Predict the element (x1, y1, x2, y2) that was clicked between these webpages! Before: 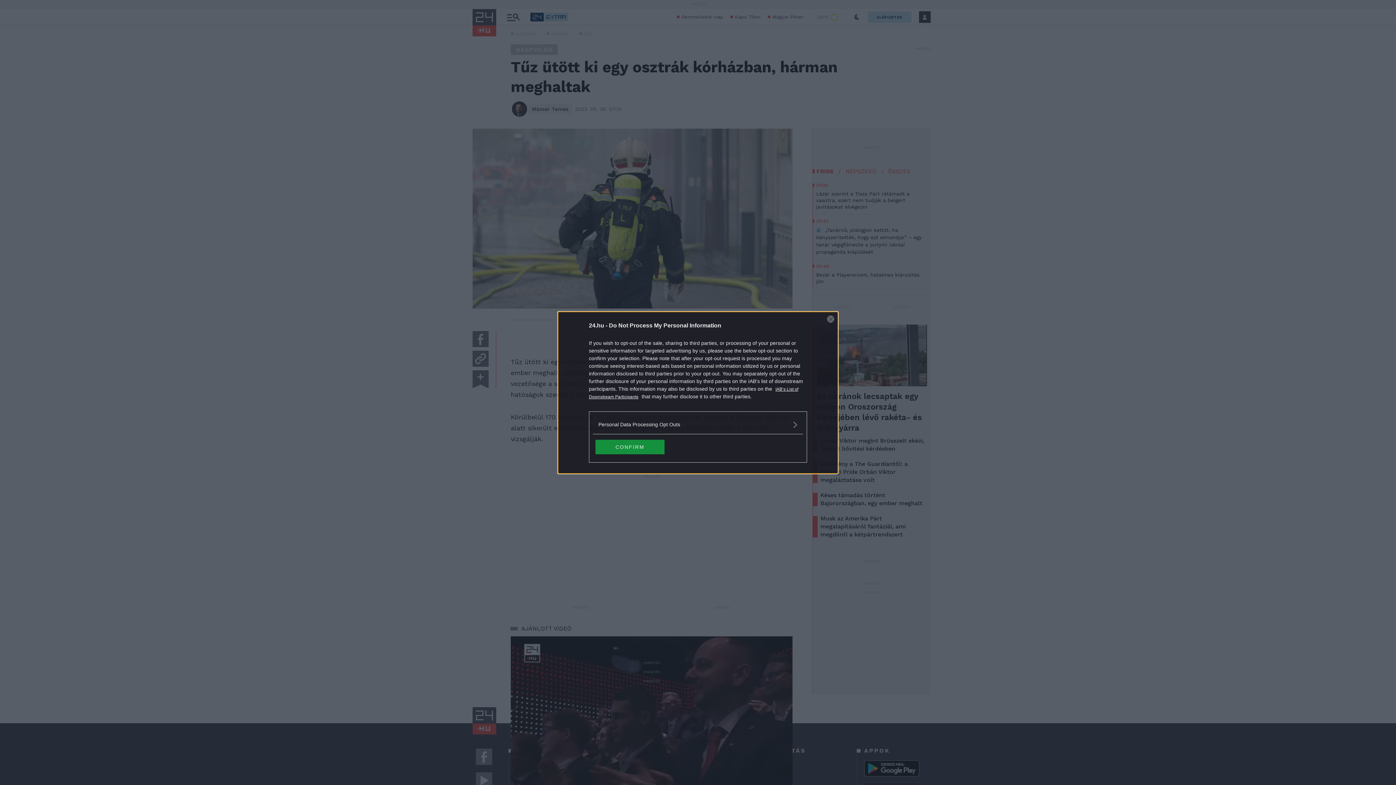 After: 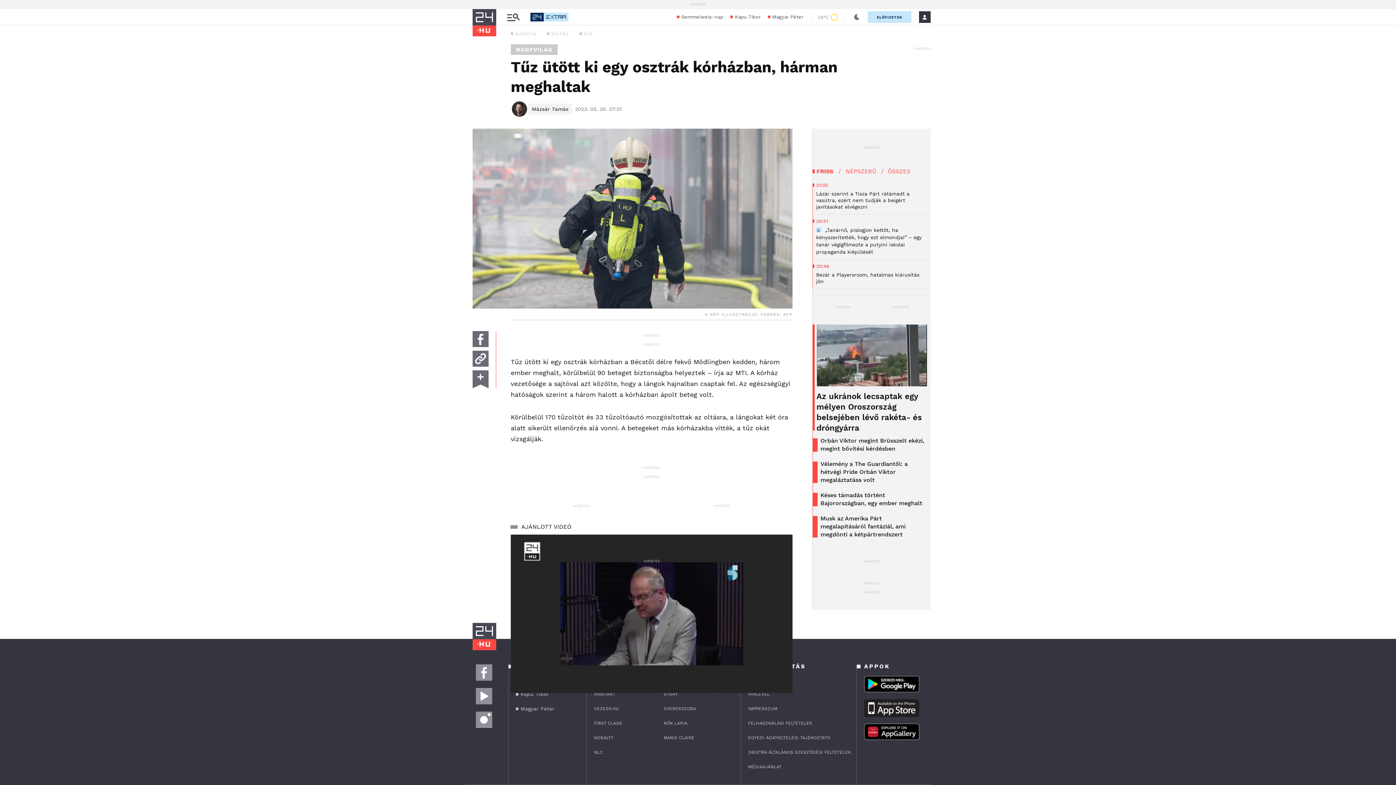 Action: label: Close bbox: (827, 315, 834, 322)